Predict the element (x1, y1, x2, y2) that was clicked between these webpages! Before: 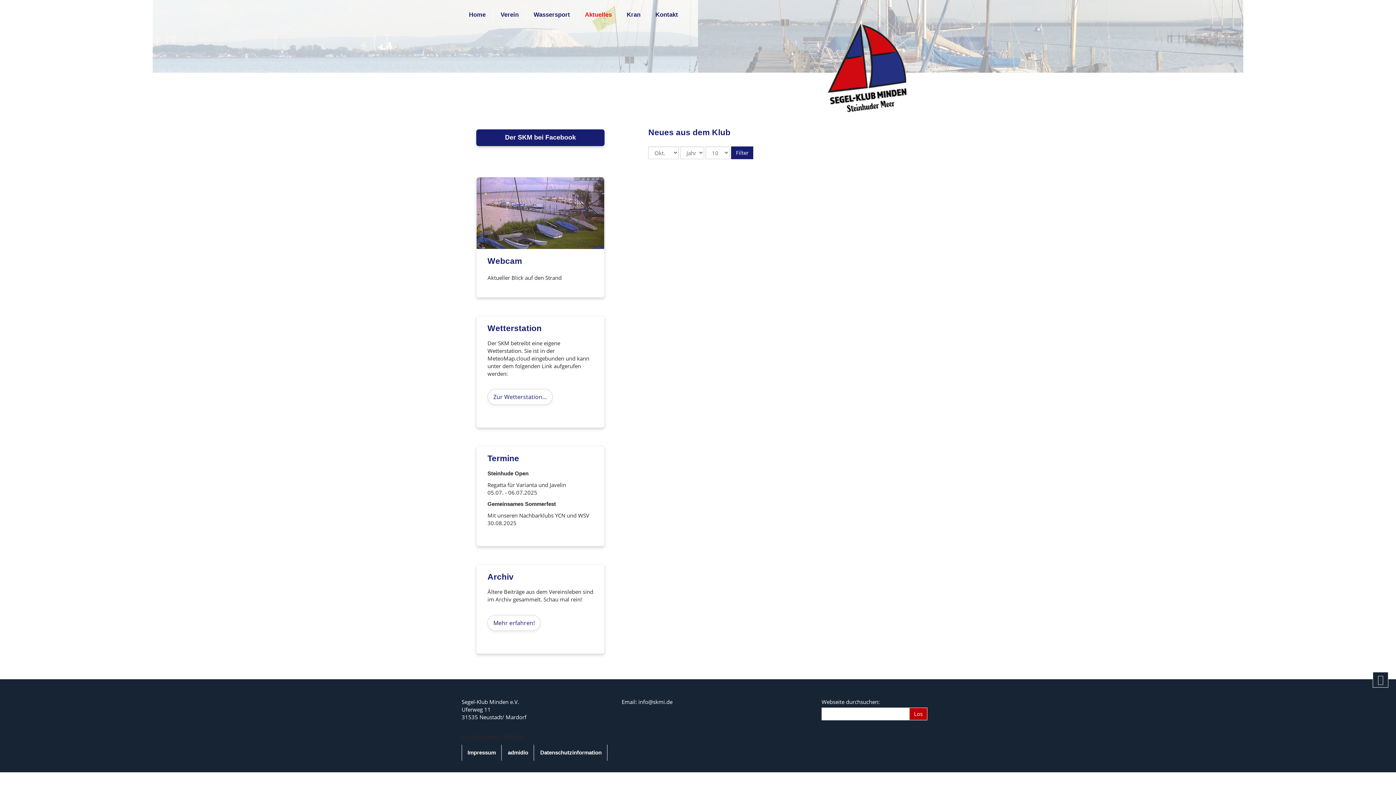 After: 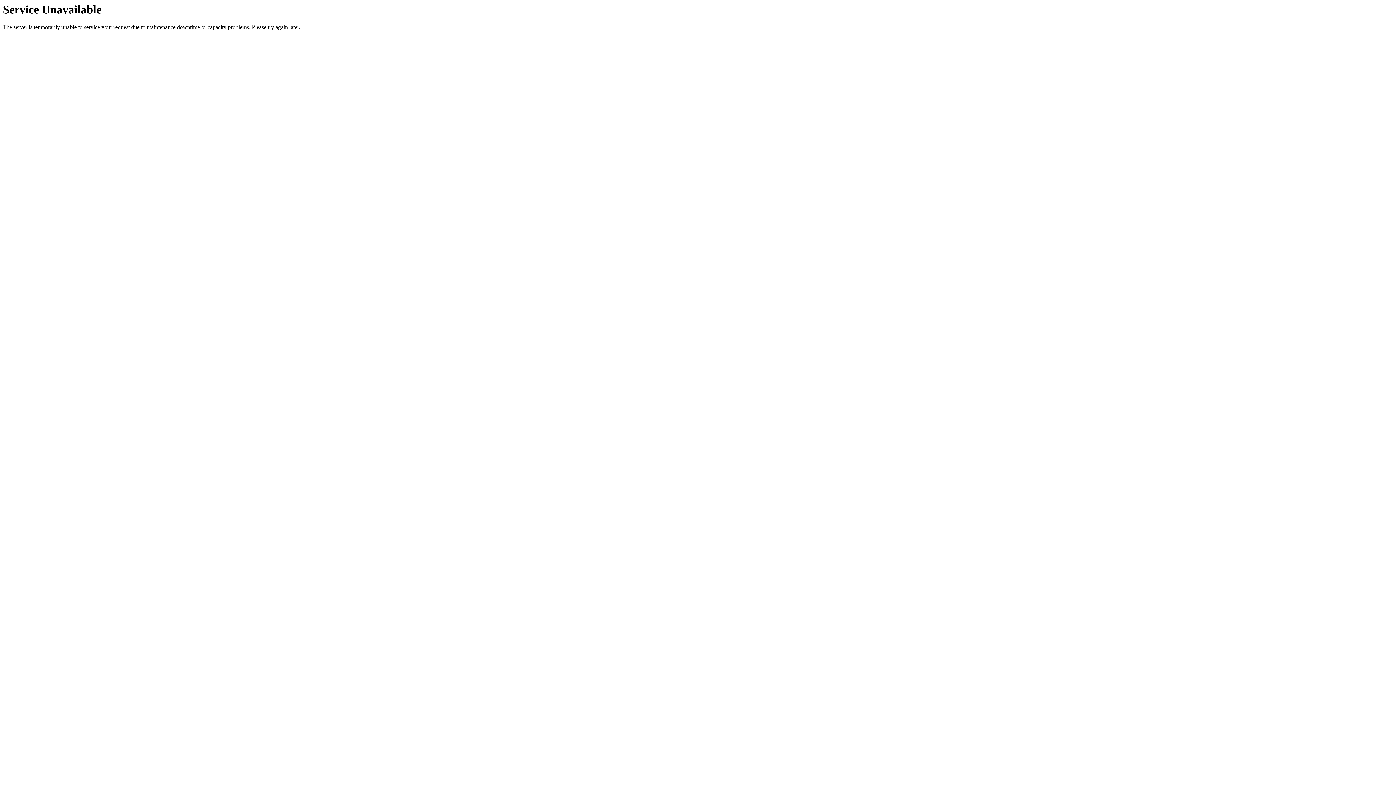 Action: bbox: (619, 7, 648, 21) label: Kran